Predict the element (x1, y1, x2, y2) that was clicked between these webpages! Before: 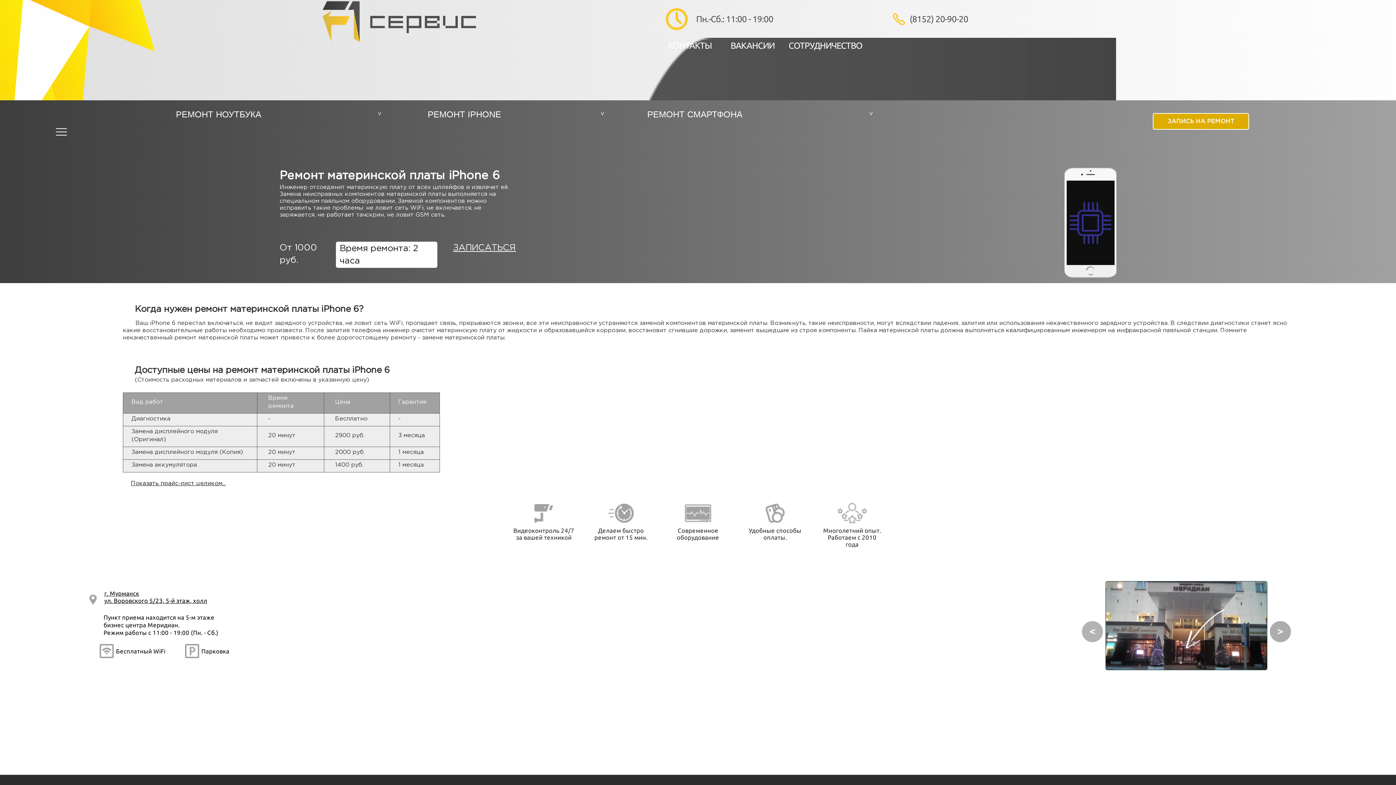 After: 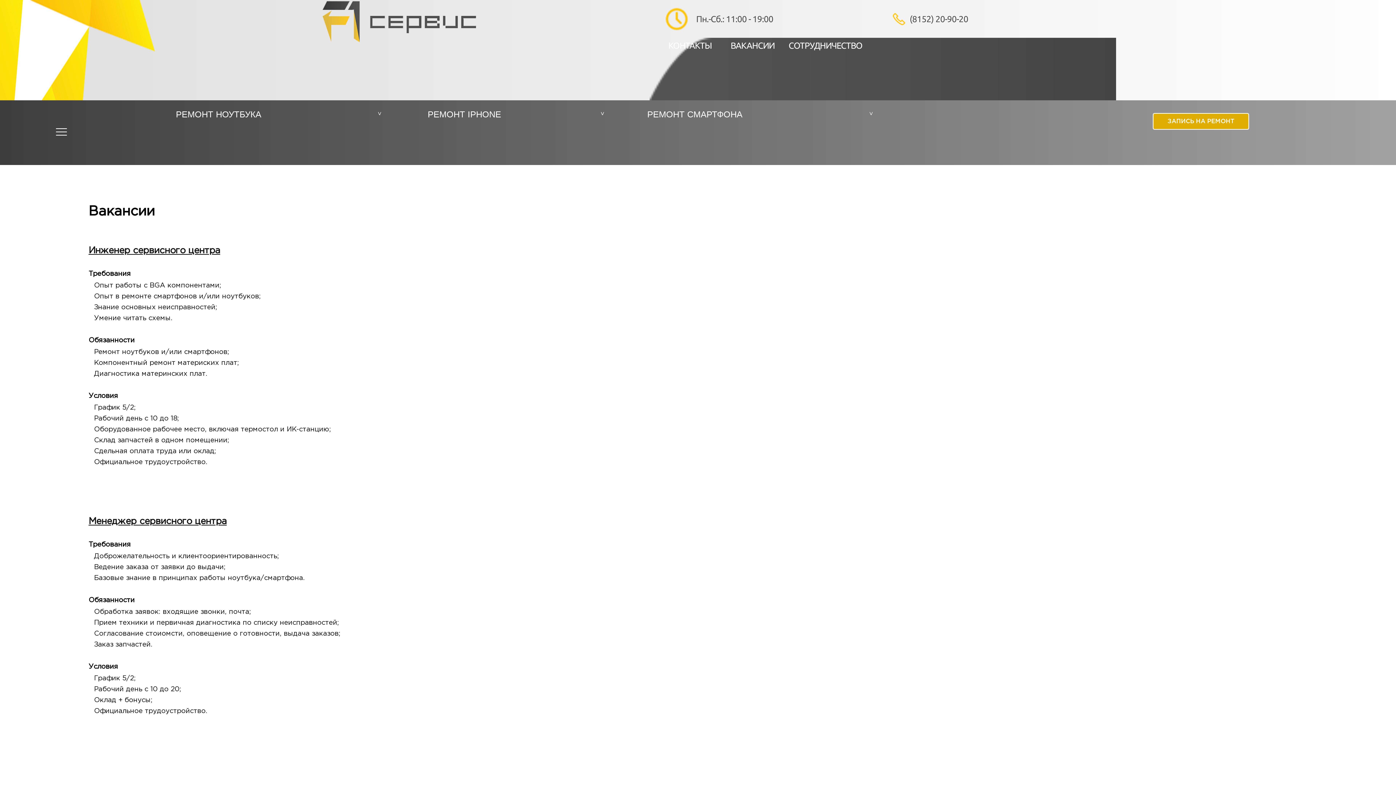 Action: bbox: (730, 39, 774, 100) label: ВАКАНСИИ